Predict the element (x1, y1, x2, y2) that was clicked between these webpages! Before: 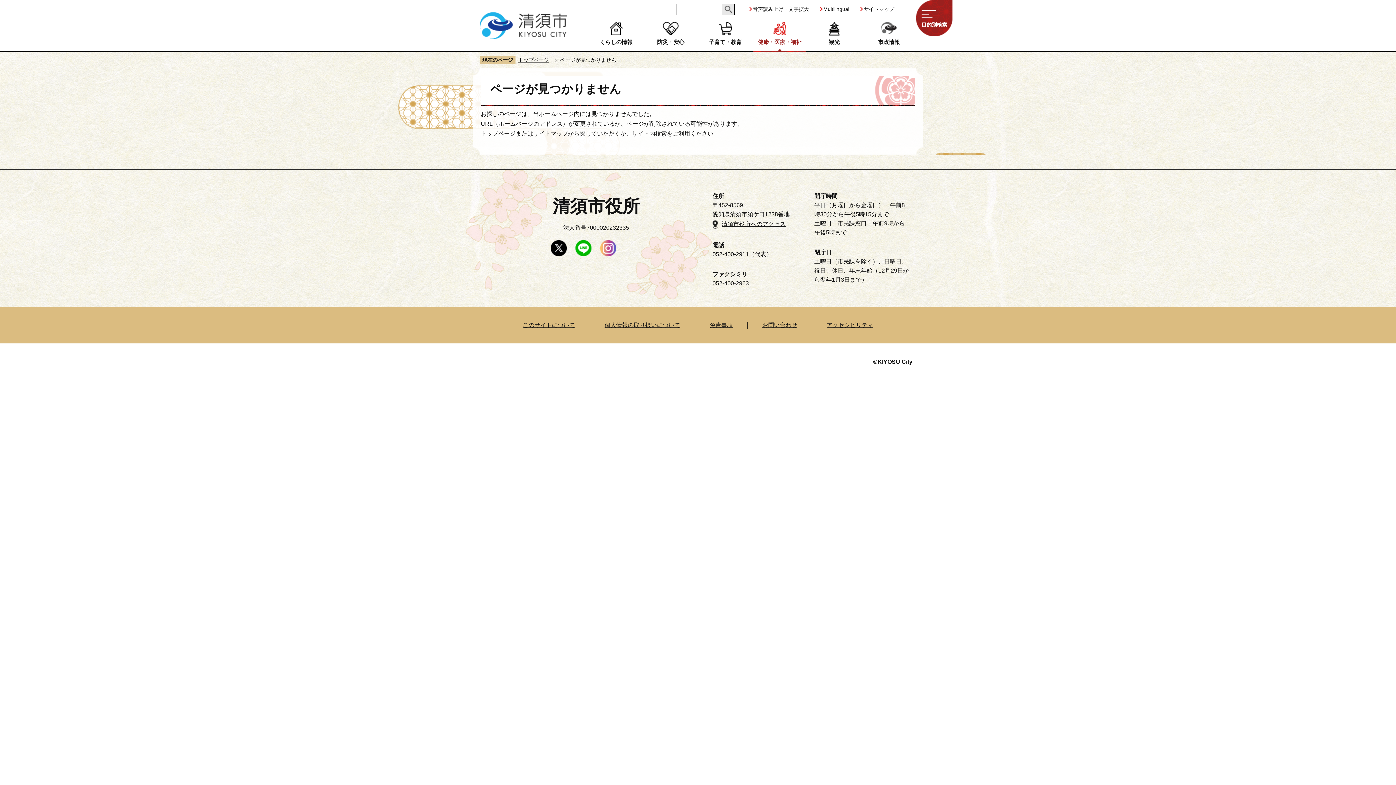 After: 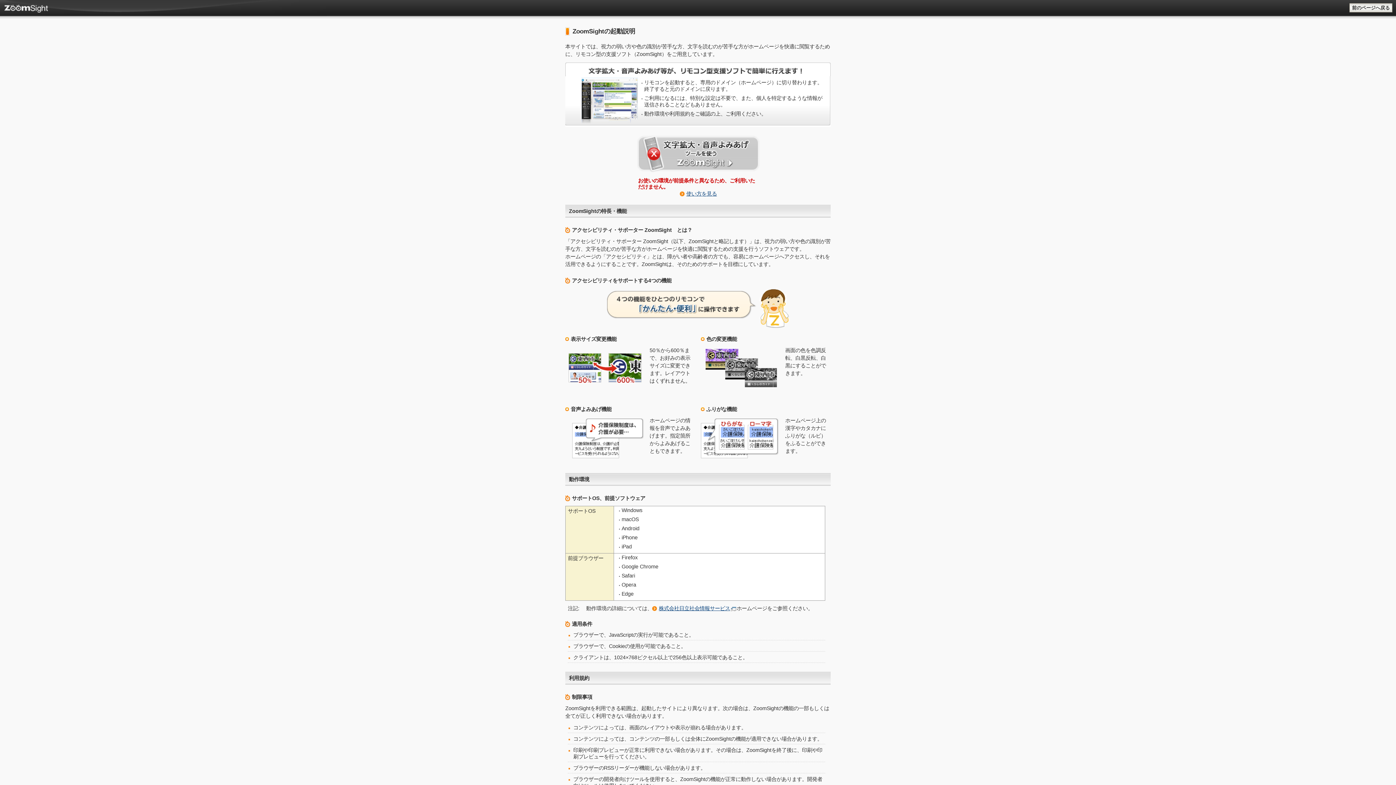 Action: bbox: (753, 6, 809, 12) label: 音声読み上げ・文字拡大